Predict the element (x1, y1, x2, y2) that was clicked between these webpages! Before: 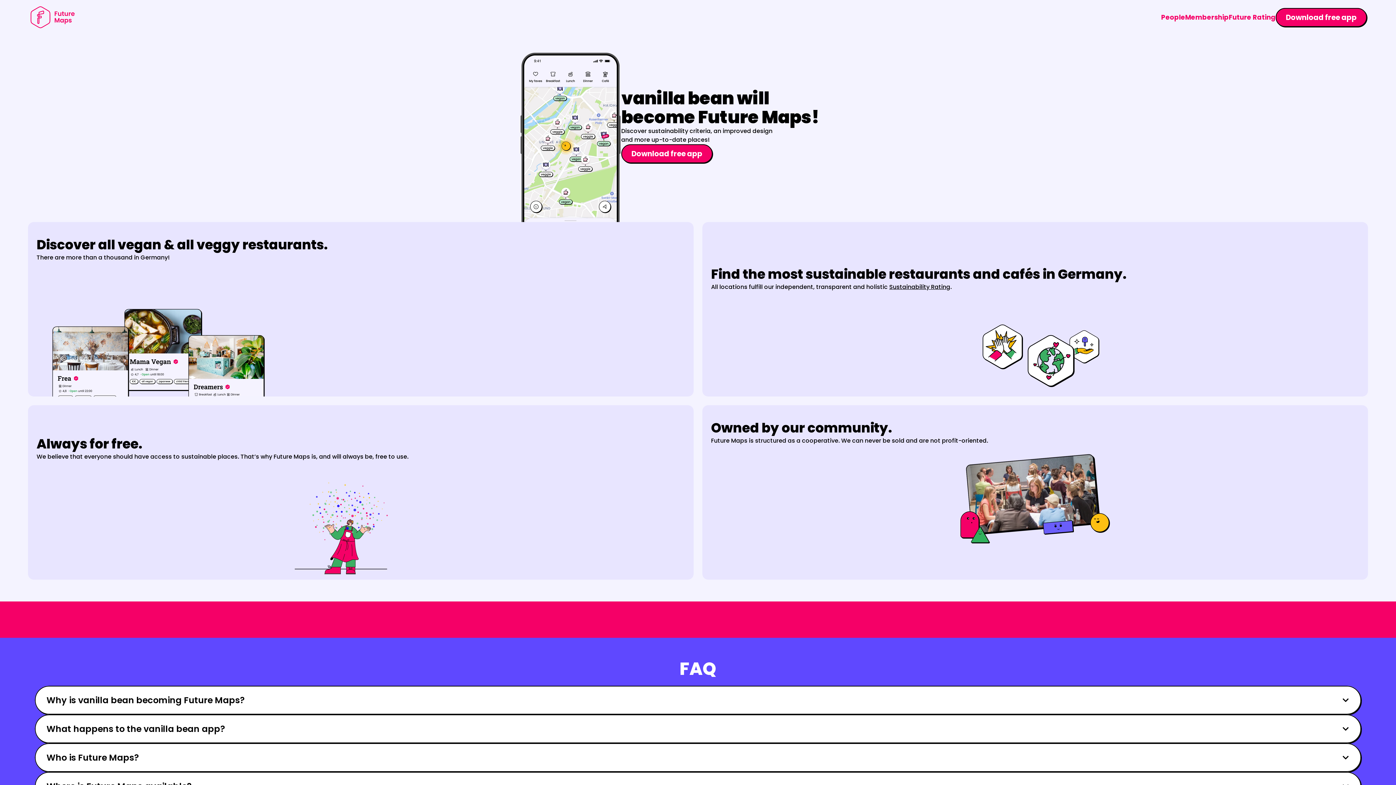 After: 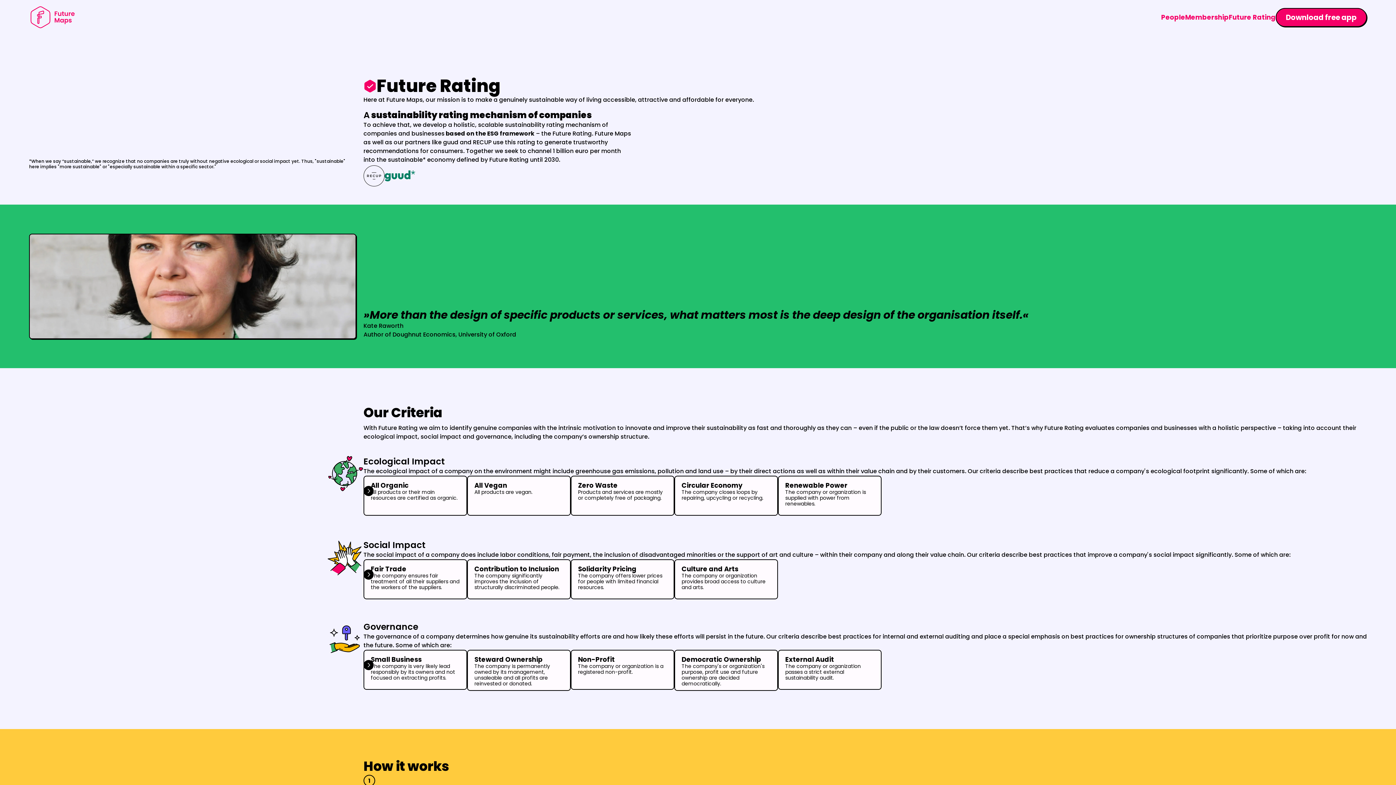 Action: label: Sustainability Rating bbox: (889, 282, 950, 291)